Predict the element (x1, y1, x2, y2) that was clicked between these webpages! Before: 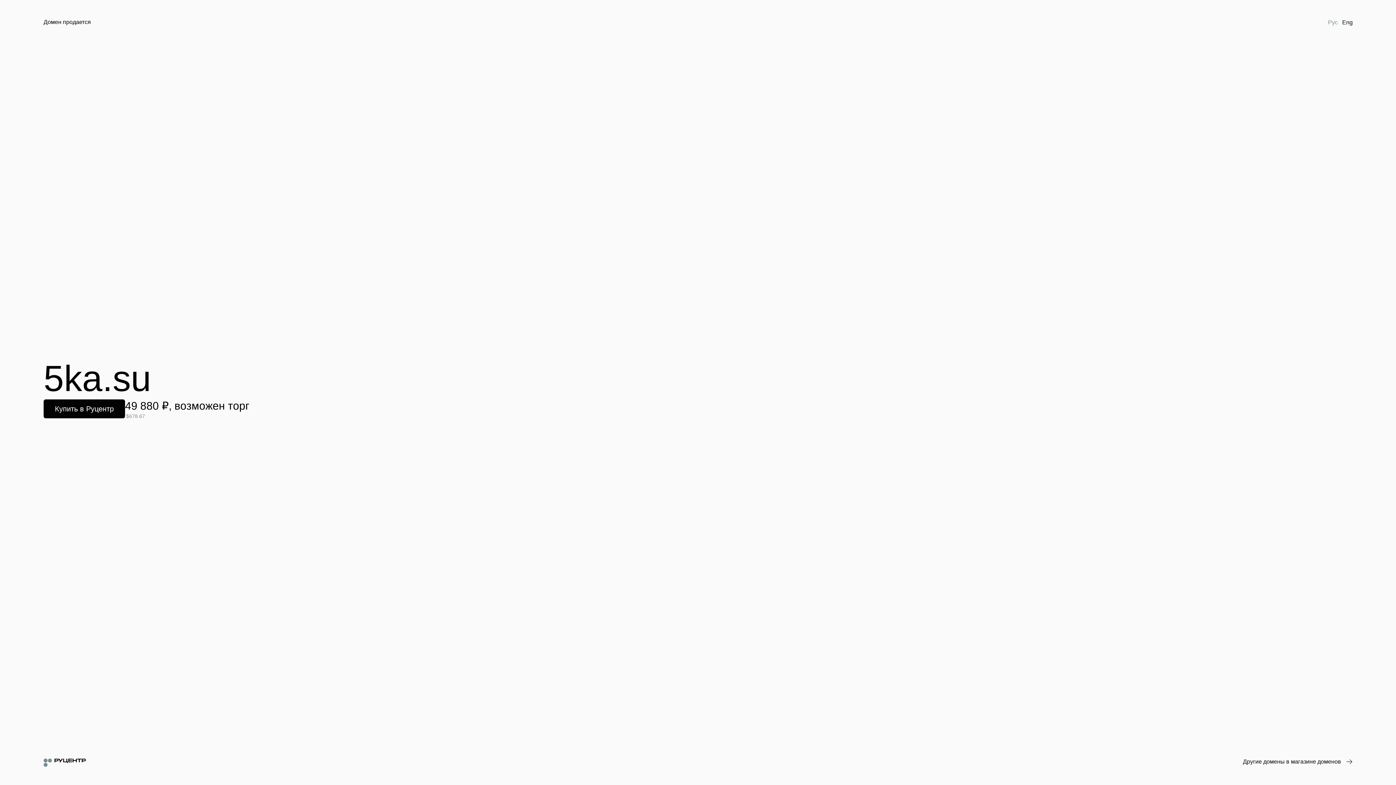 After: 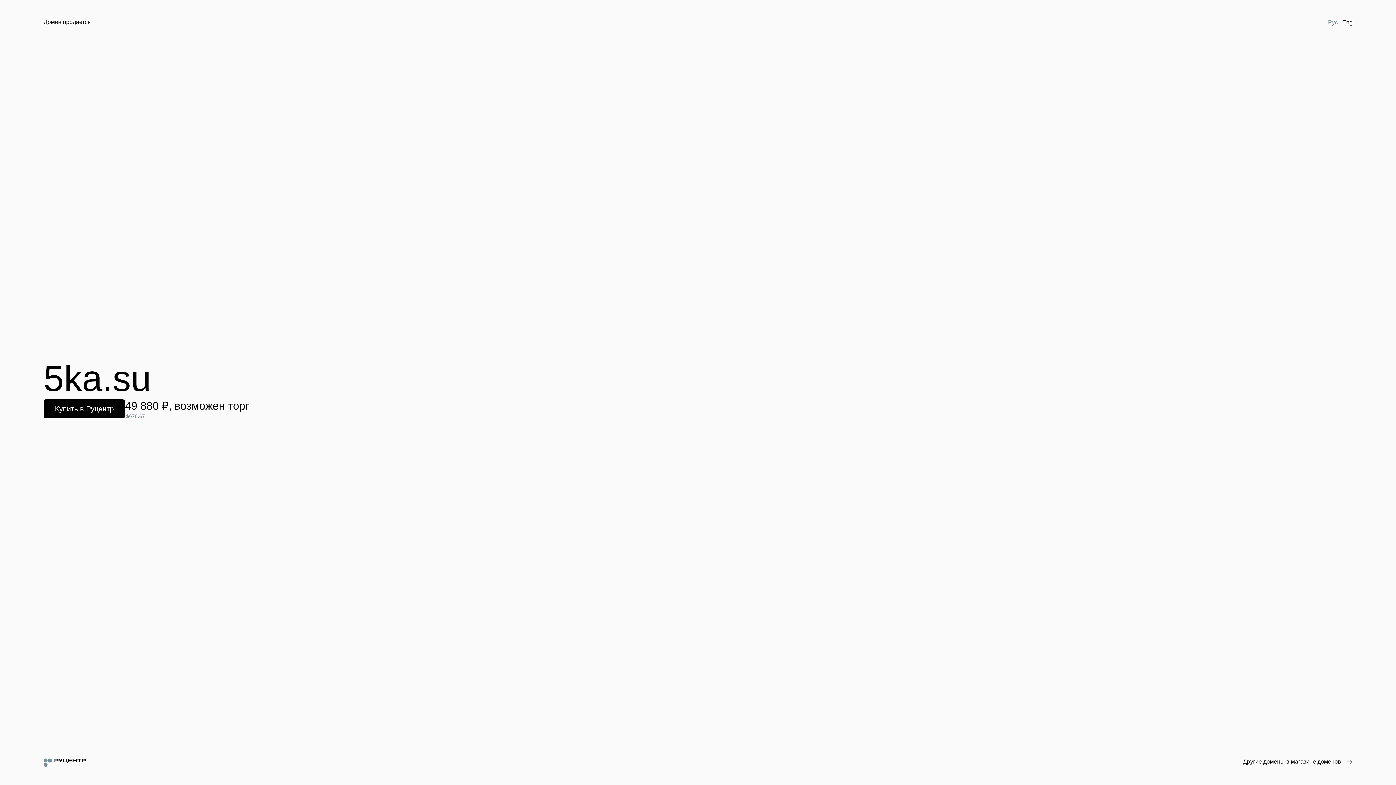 Action: label: Рус bbox: (1326, 18, 1340, 26)